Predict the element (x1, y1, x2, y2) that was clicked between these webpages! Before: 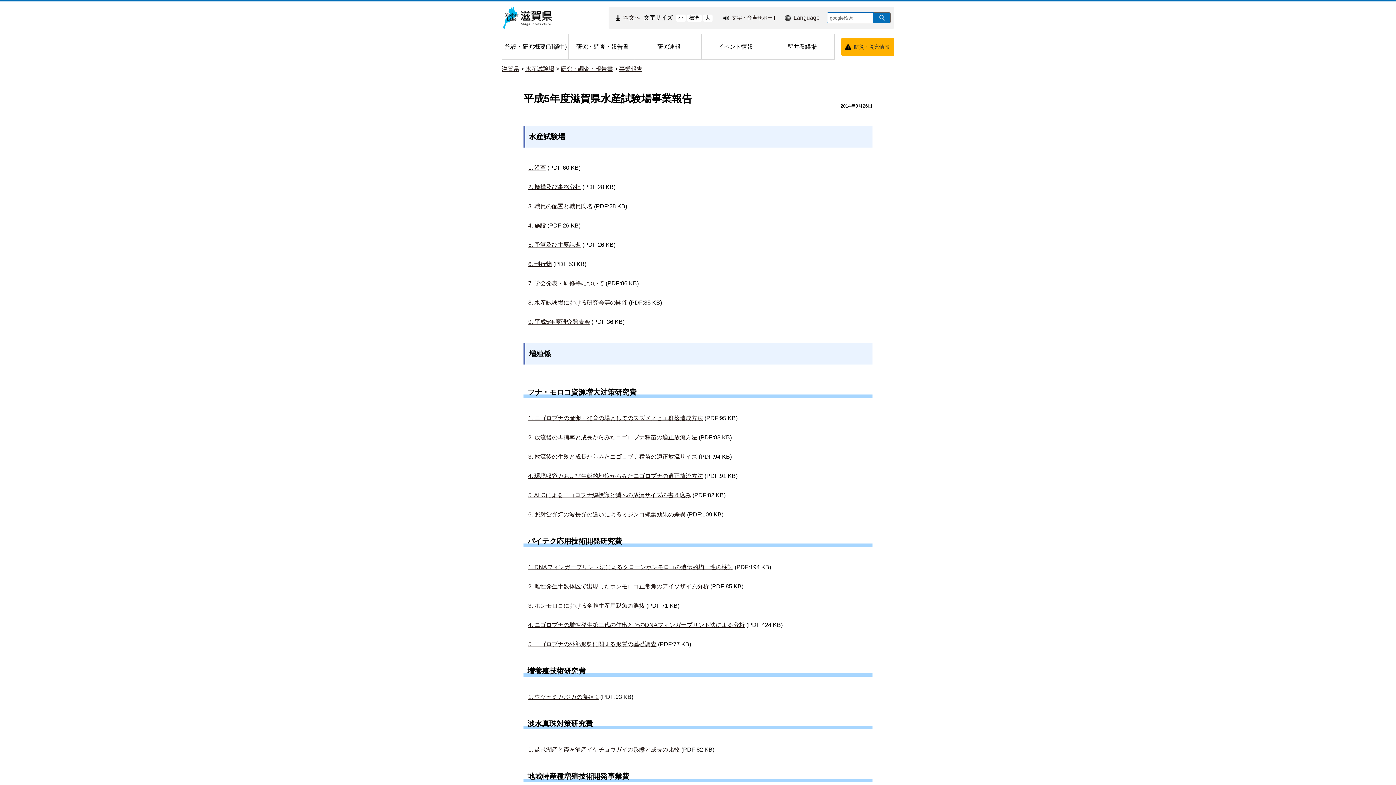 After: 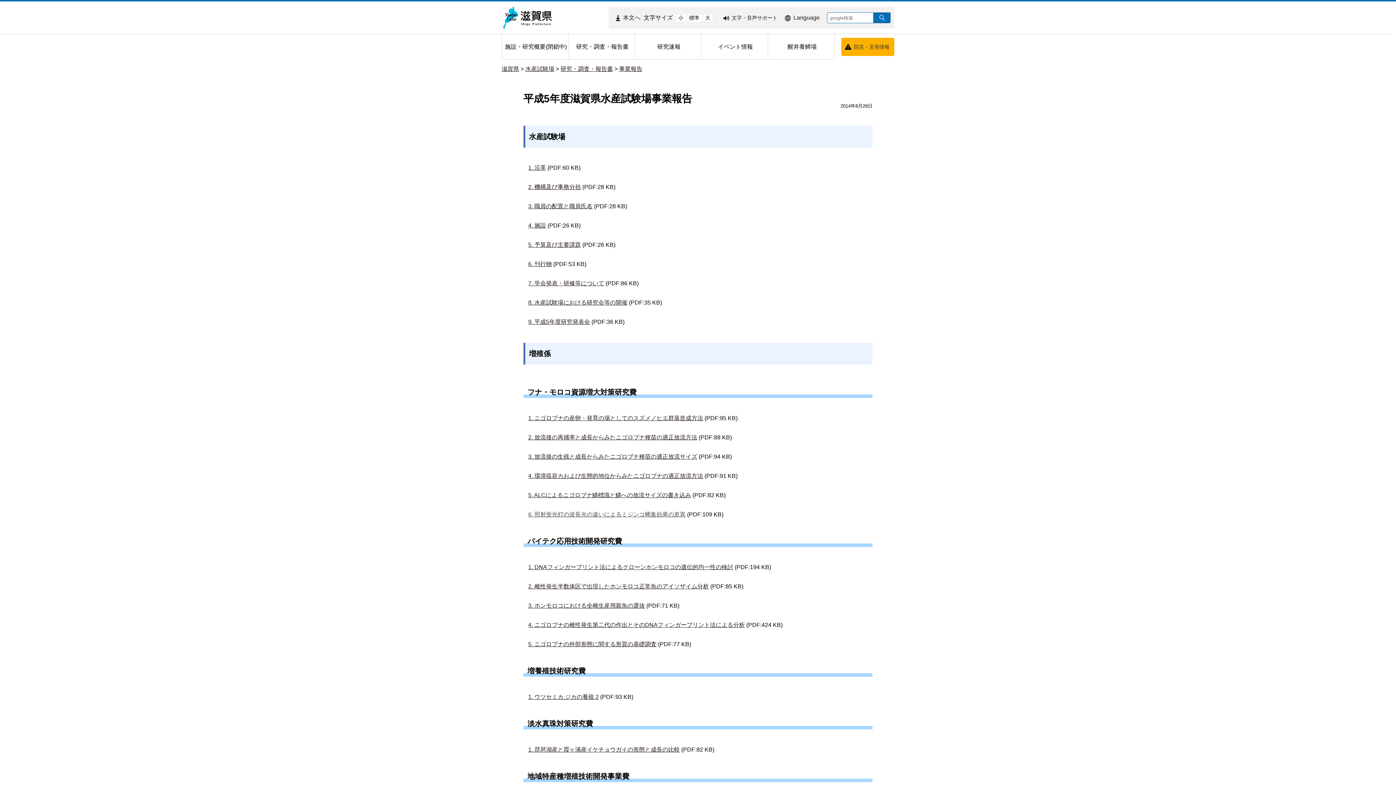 Action: bbox: (528, 511, 685, 517) label: 6. 照射蛍光灯の波長光の違いによるミジンコ蝿集効果の差異